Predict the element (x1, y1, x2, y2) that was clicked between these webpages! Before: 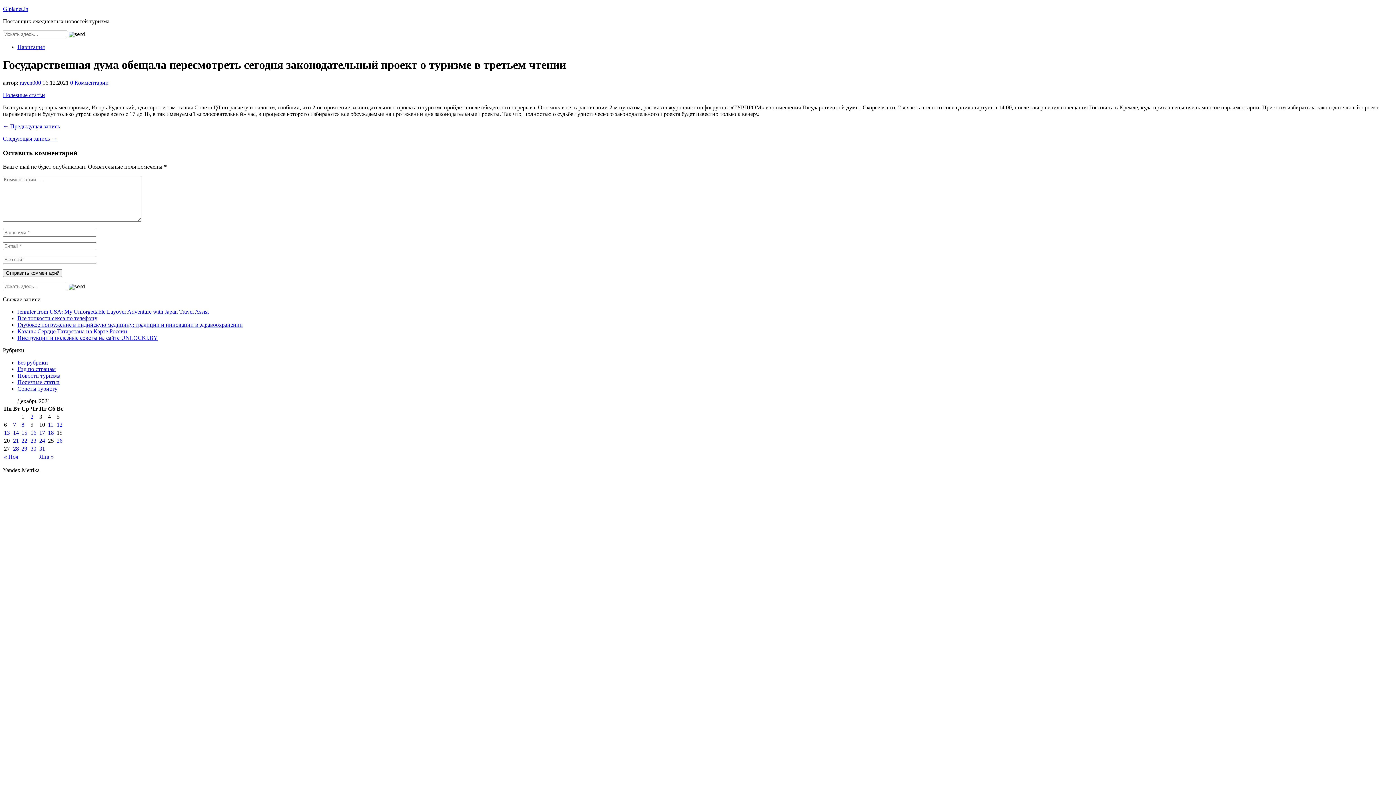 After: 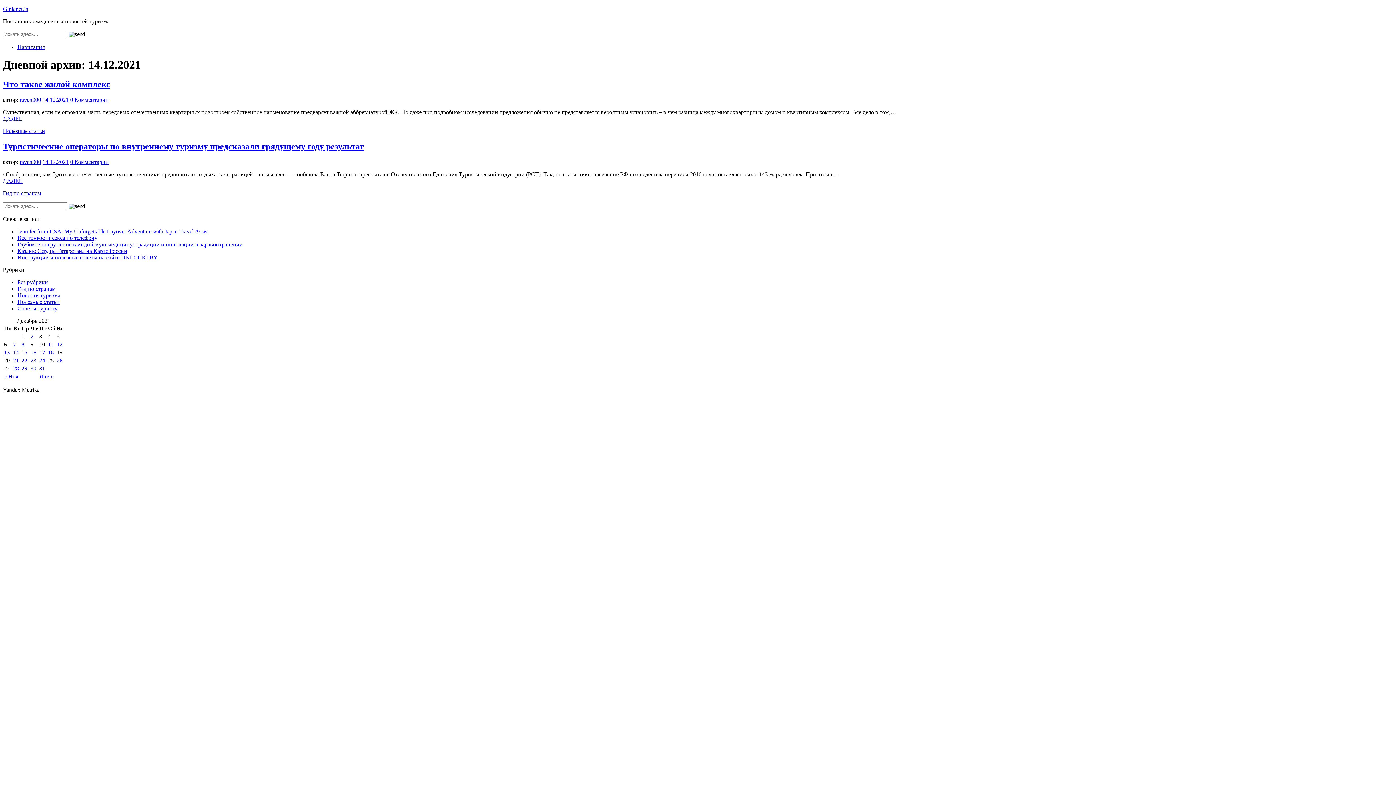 Action: label: Записи, опубликованные 14.12.2021 bbox: (13, 429, 18, 436)